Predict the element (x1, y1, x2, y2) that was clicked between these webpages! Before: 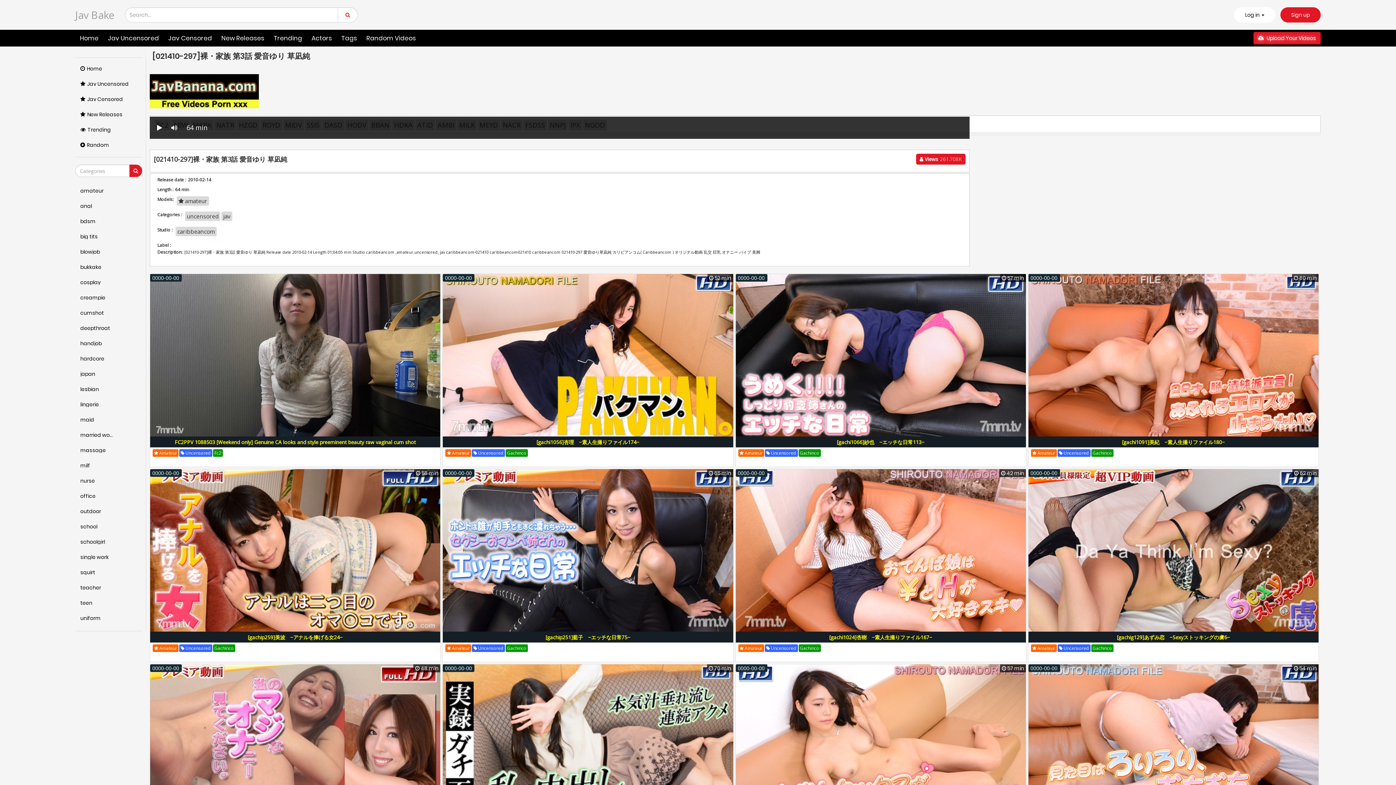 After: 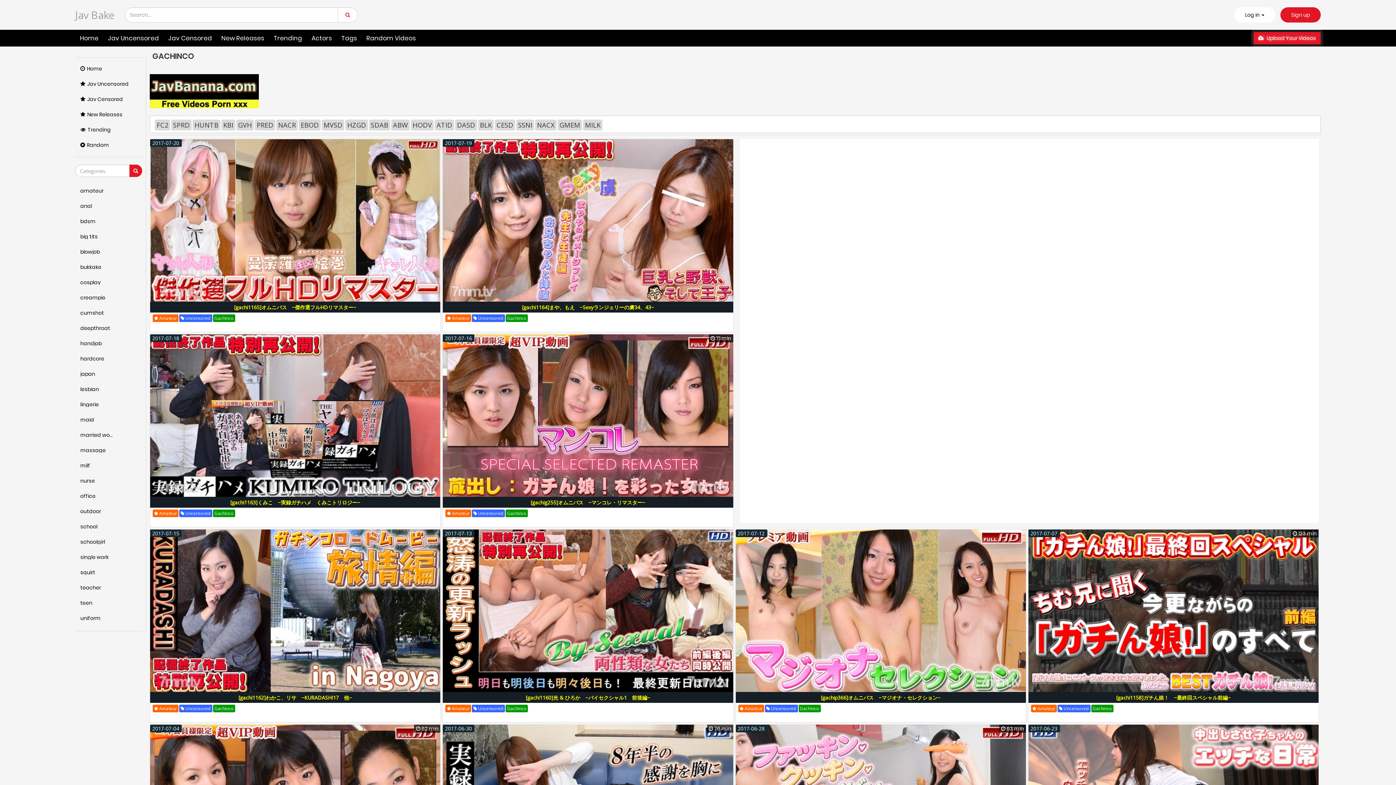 Action: bbox: (798, 644, 820, 652) label: Gachinco